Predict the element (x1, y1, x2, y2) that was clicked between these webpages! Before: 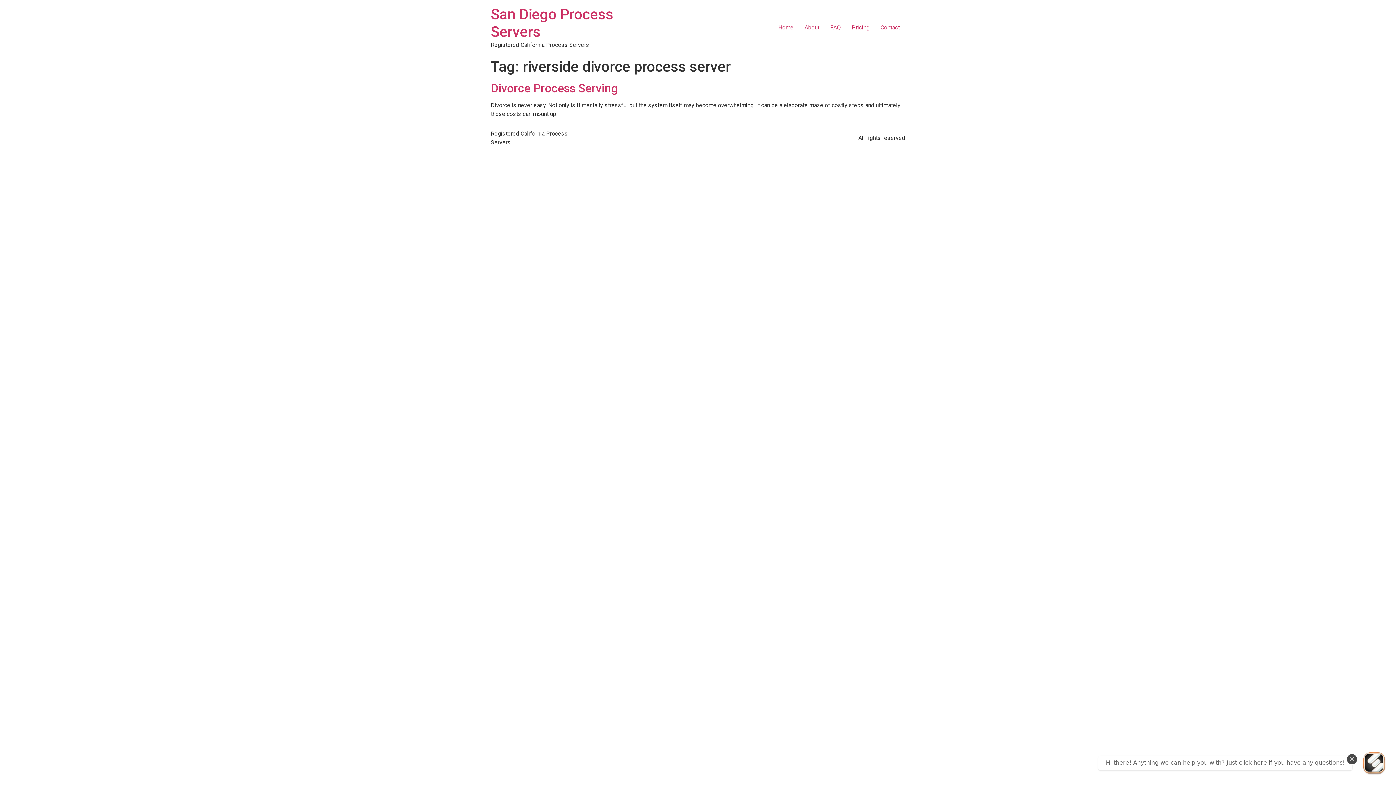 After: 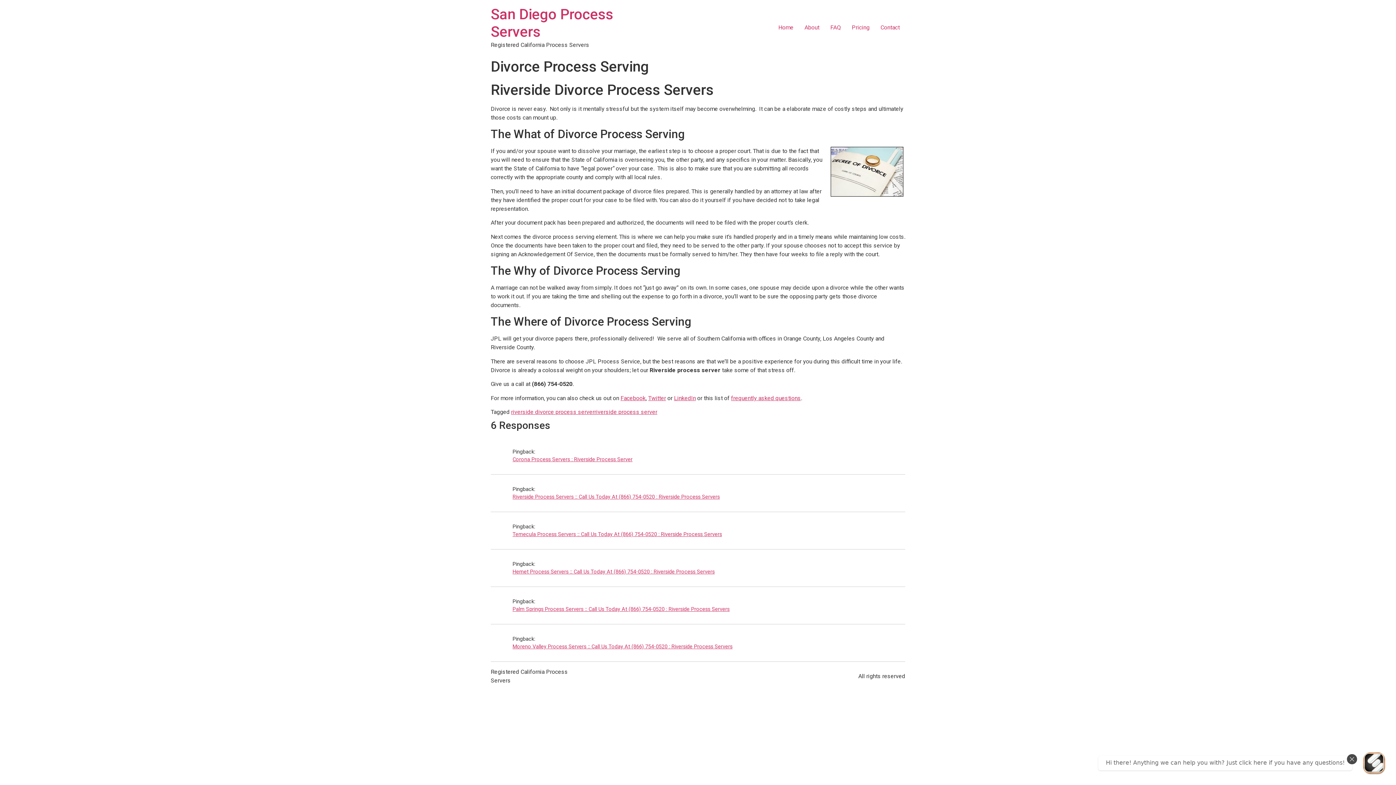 Action: label: Divorce Process Serving bbox: (490, 81, 617, 95)